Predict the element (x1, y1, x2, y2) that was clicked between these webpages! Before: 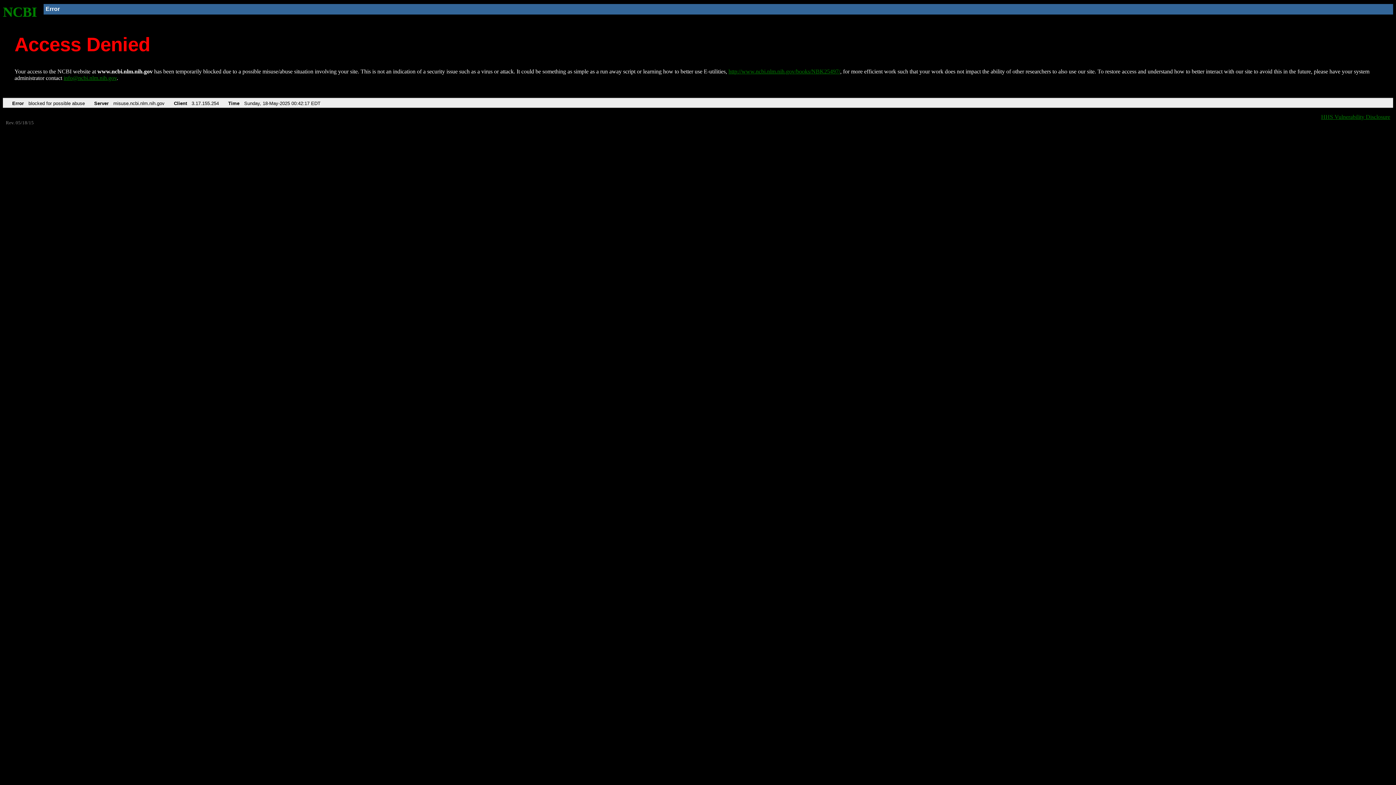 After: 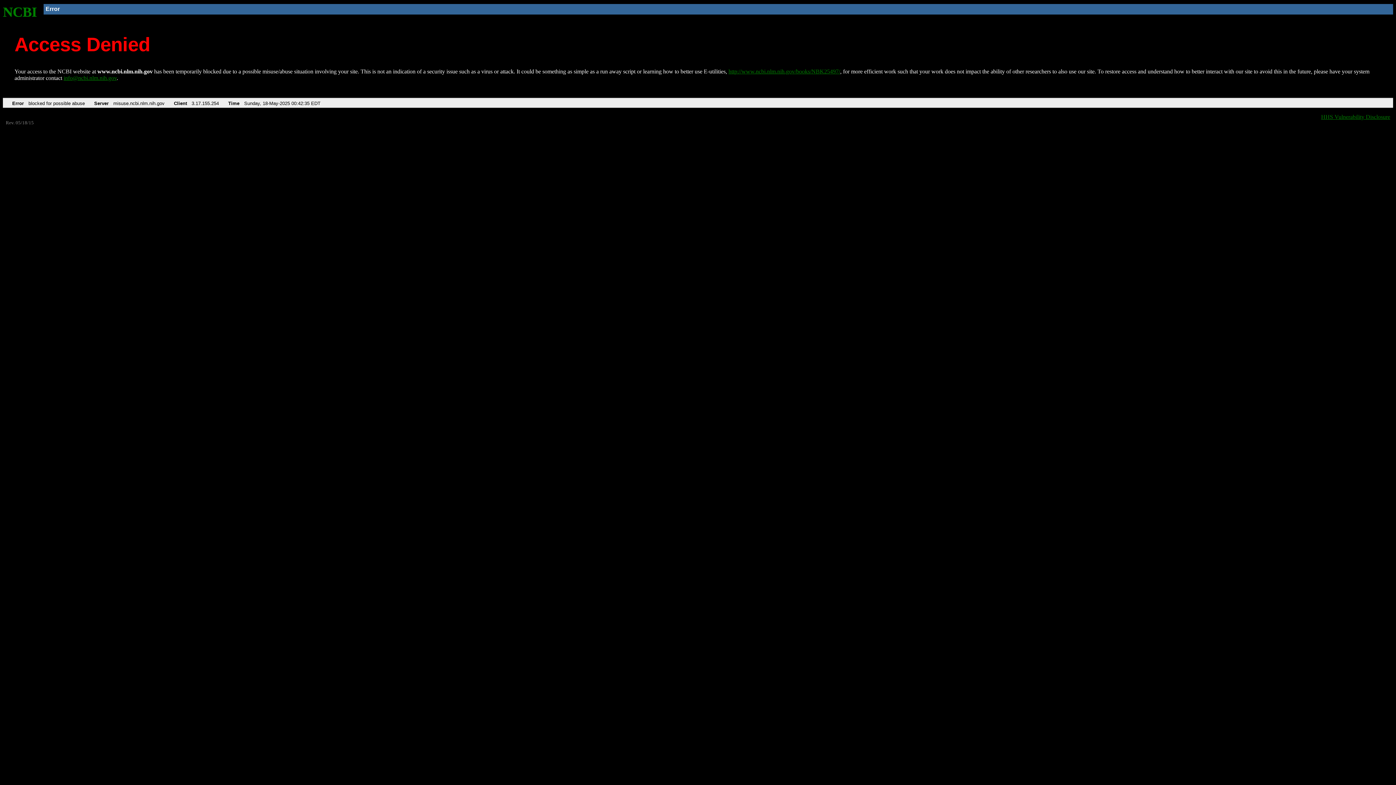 Action: label: http://www.ncbi.nlm.nih.gov/books/NBK25497/ bbox: (728, 68, 840, 74)